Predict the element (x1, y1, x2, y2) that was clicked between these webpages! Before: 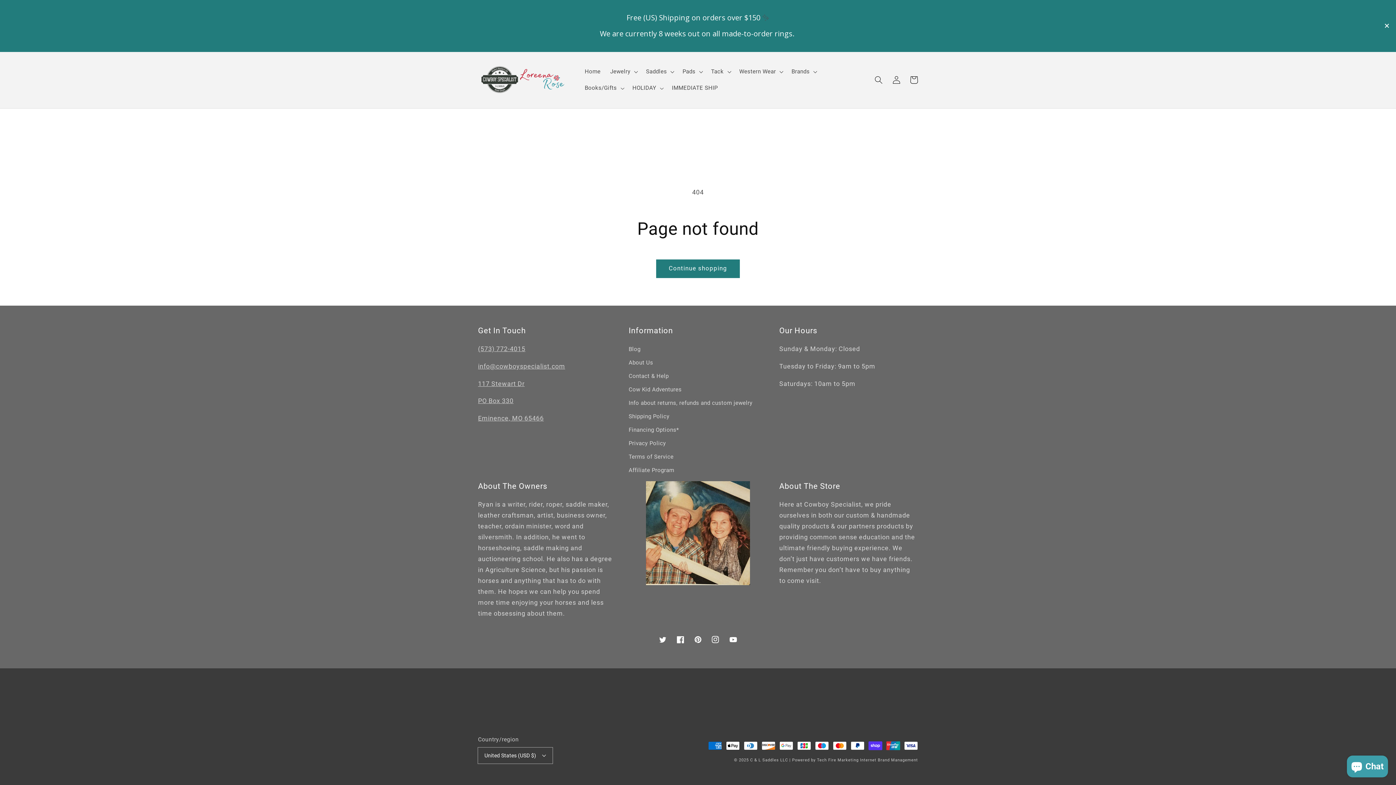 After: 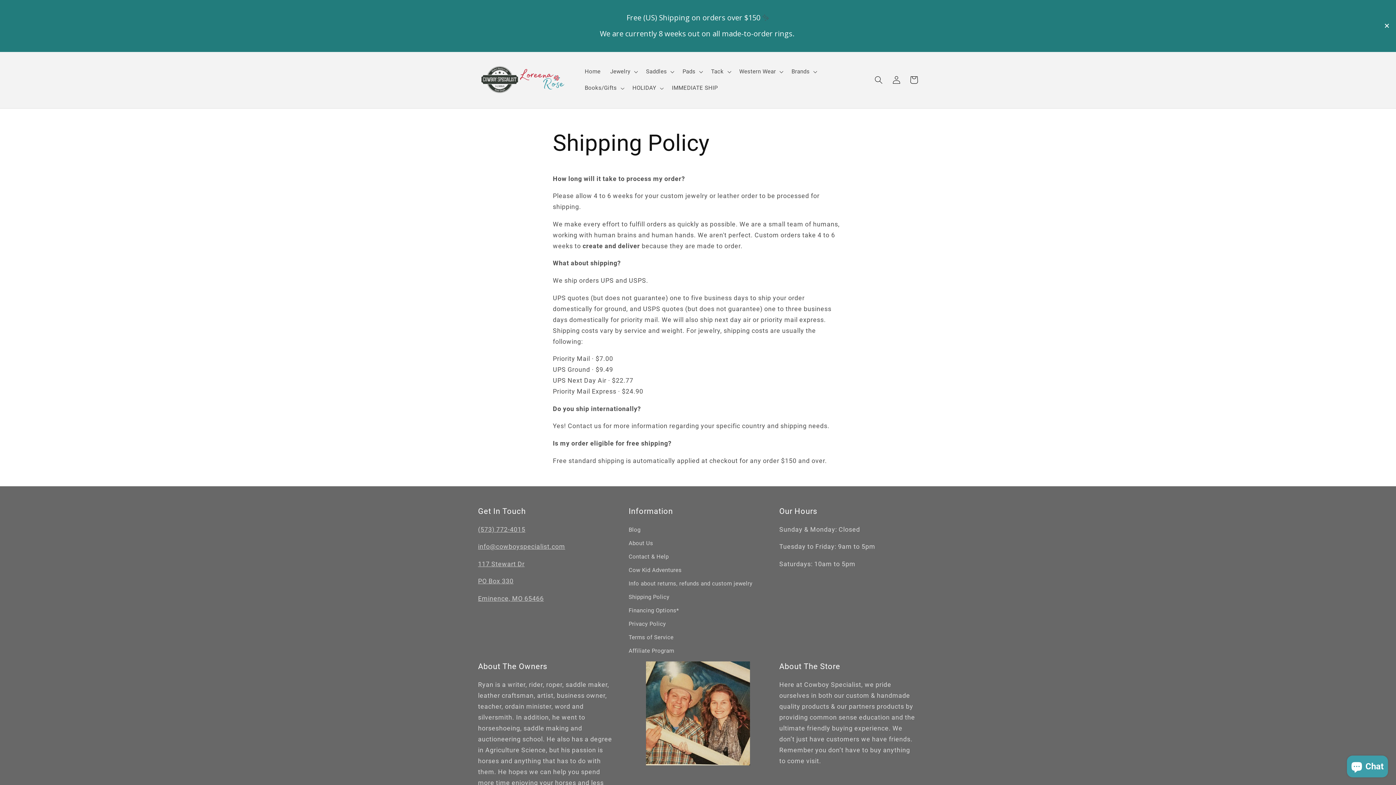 Action: bbox: (628, 410, 669, 423) label: Shipping Policy